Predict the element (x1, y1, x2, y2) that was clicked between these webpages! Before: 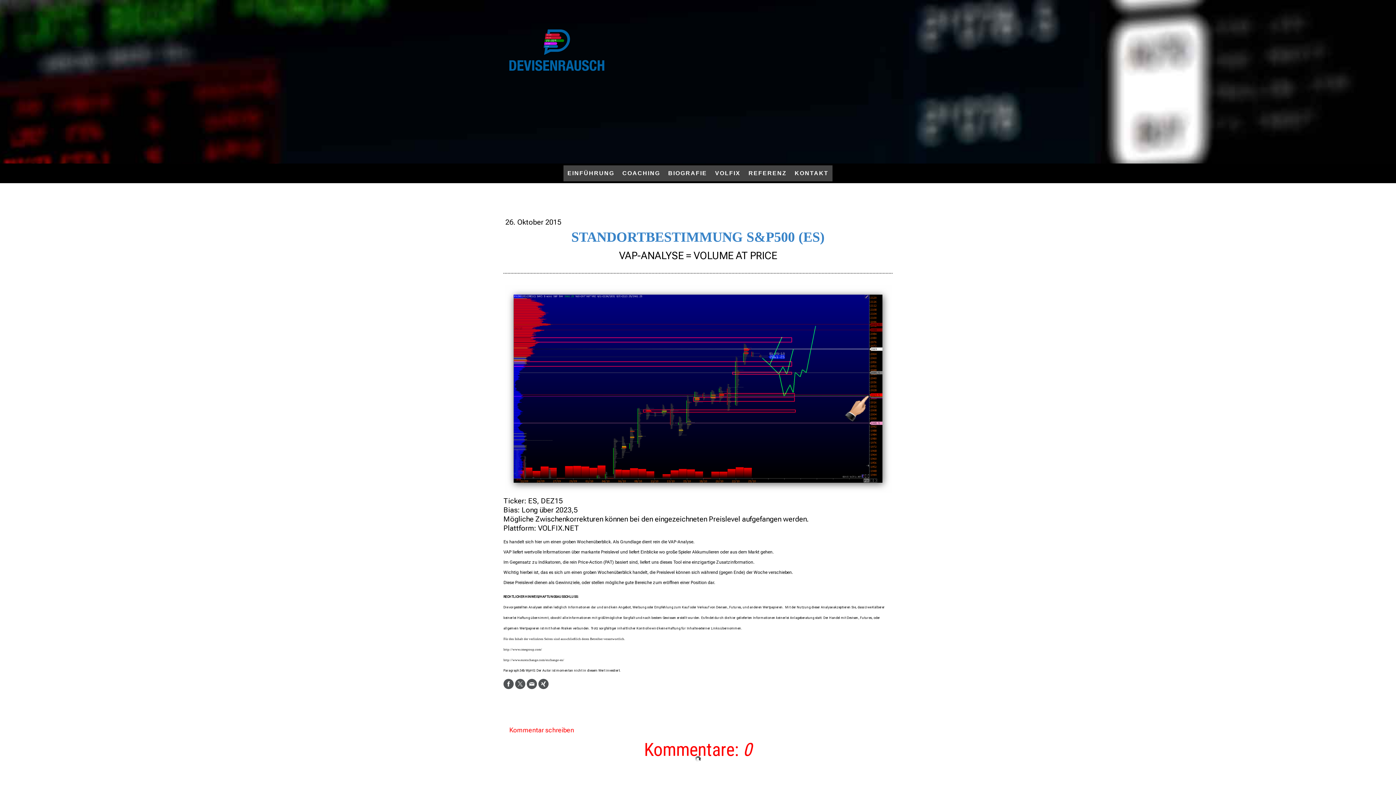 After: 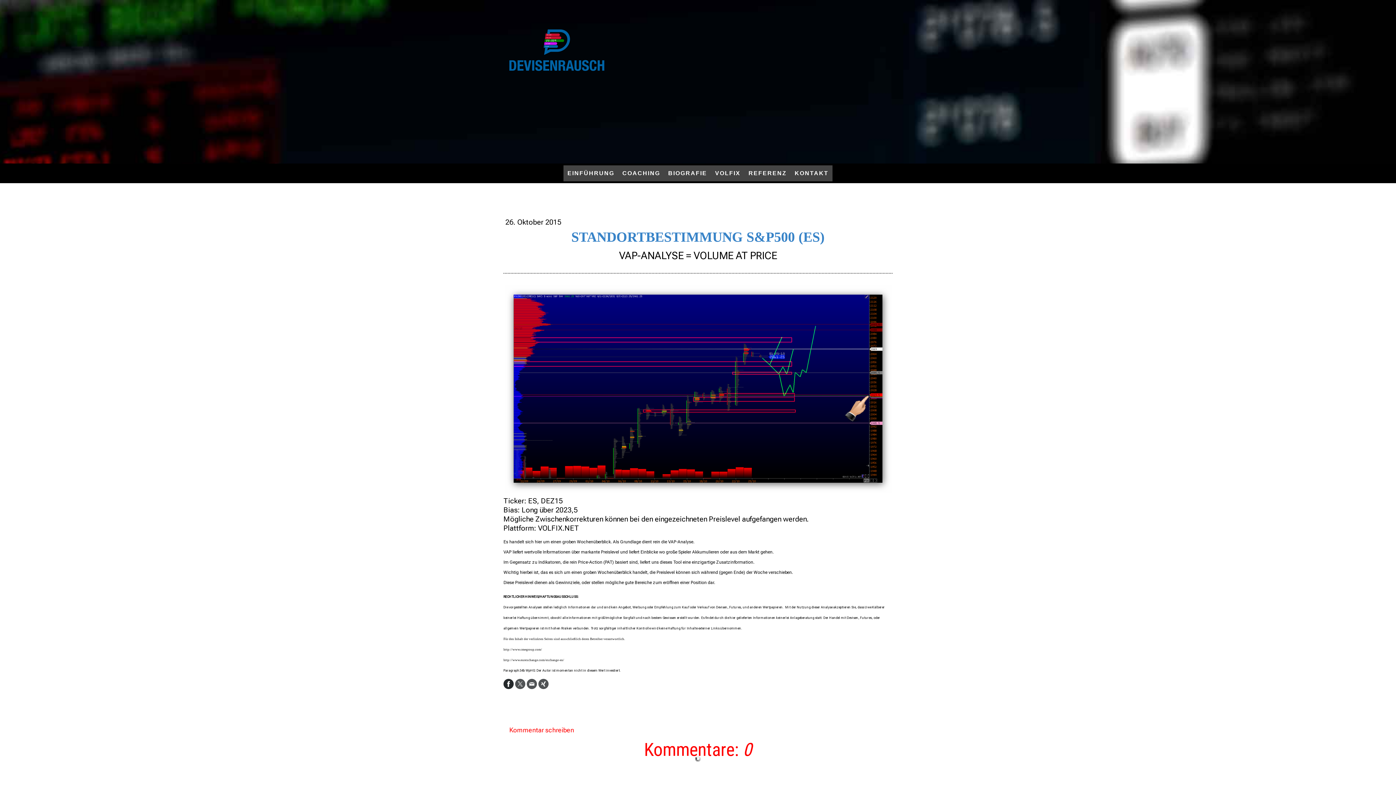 Action: bbox: (503, 679, 513, 689)